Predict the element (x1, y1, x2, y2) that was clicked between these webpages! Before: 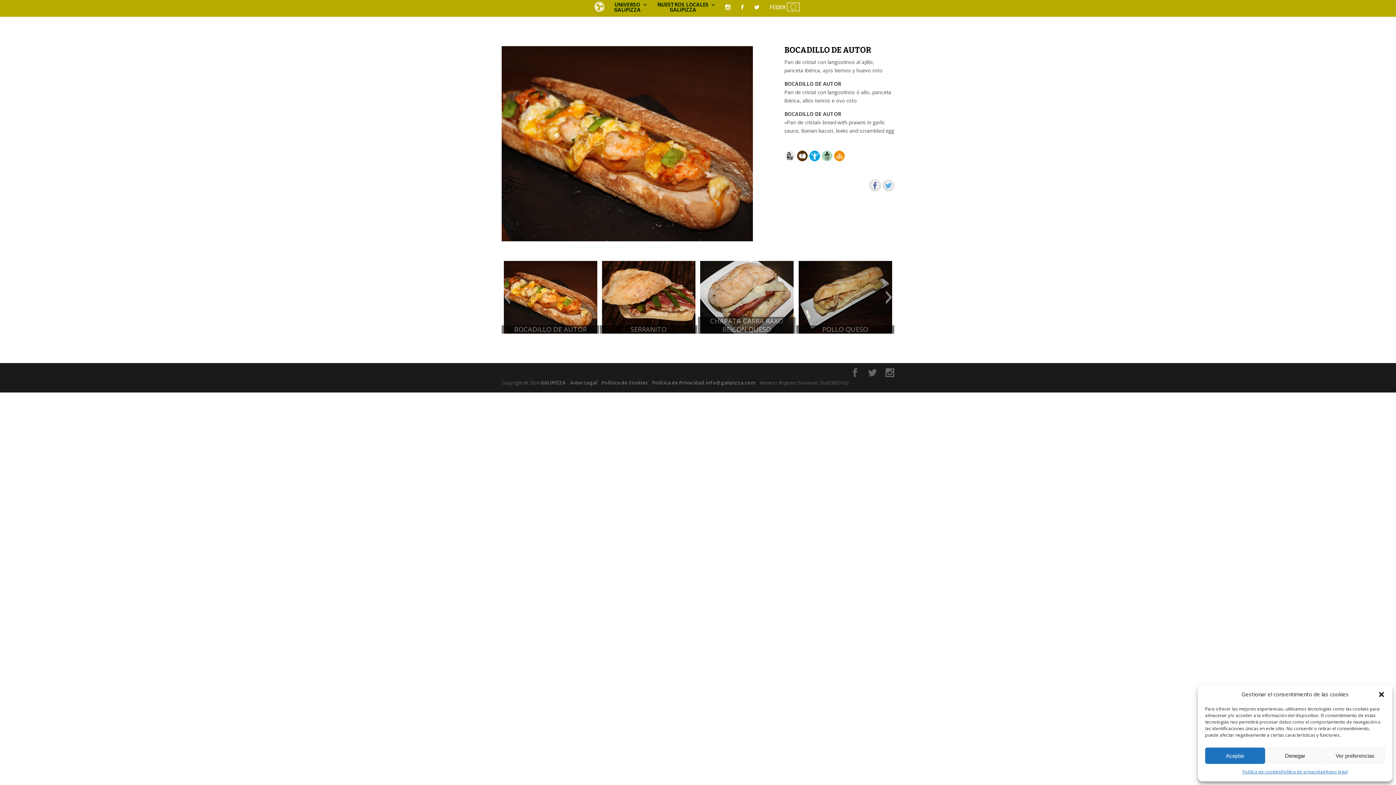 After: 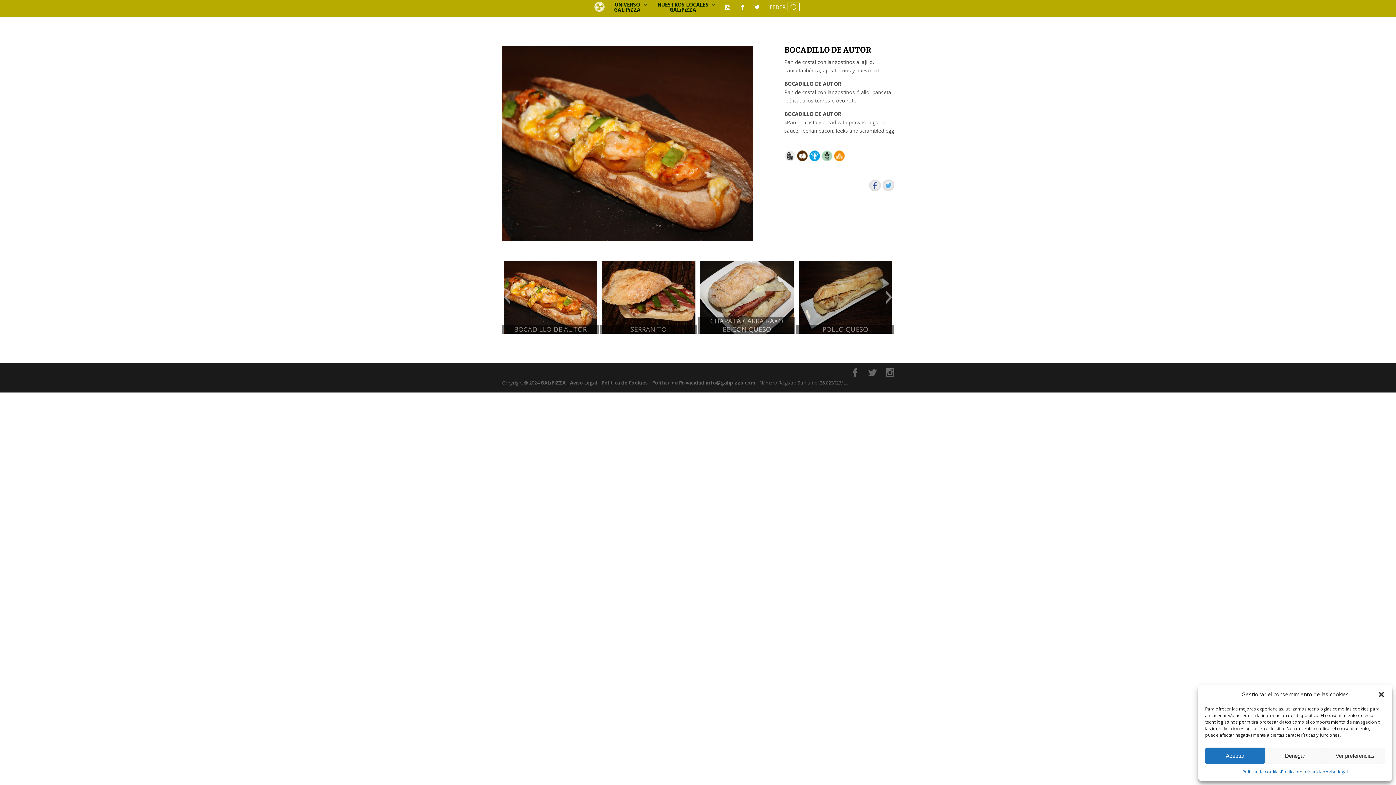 Action: bbox: (882, 179, 894, 191)